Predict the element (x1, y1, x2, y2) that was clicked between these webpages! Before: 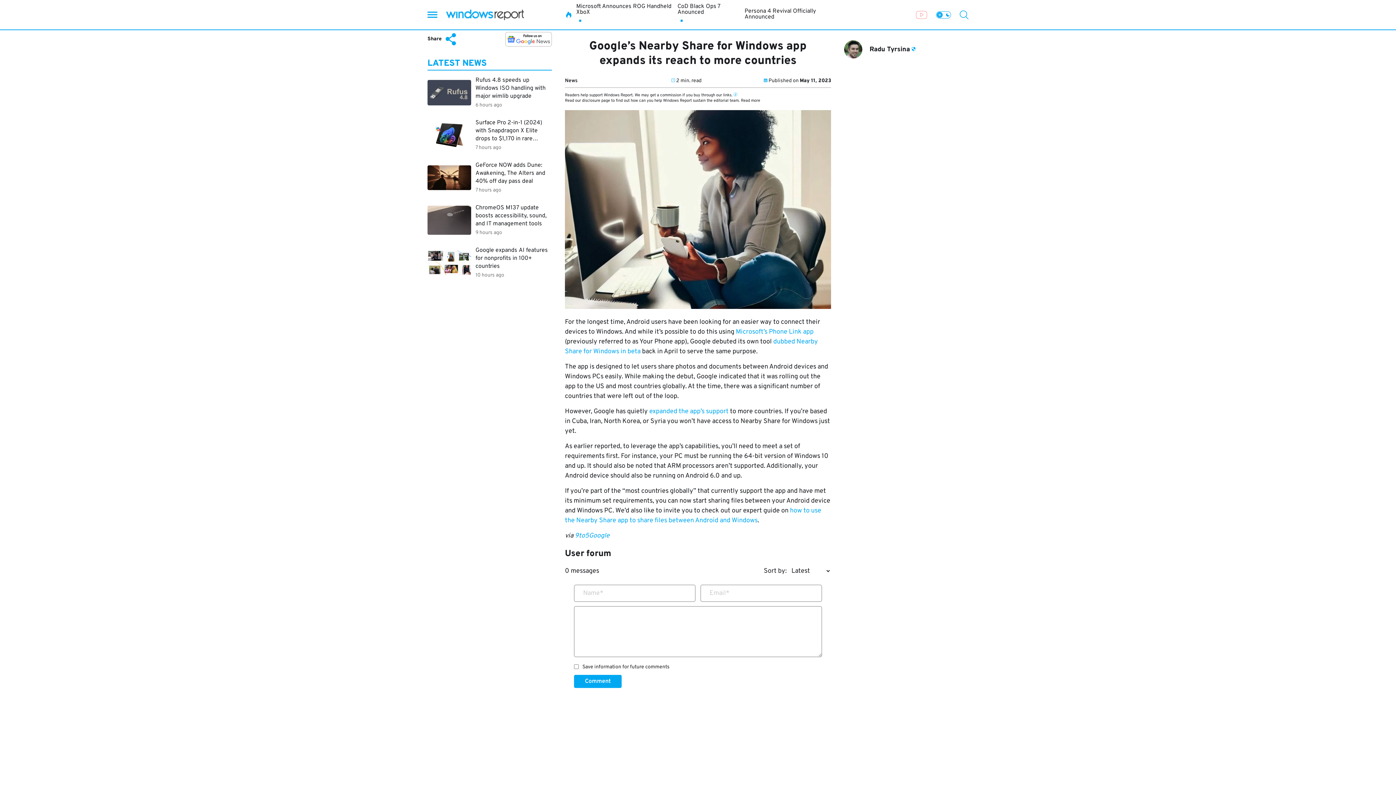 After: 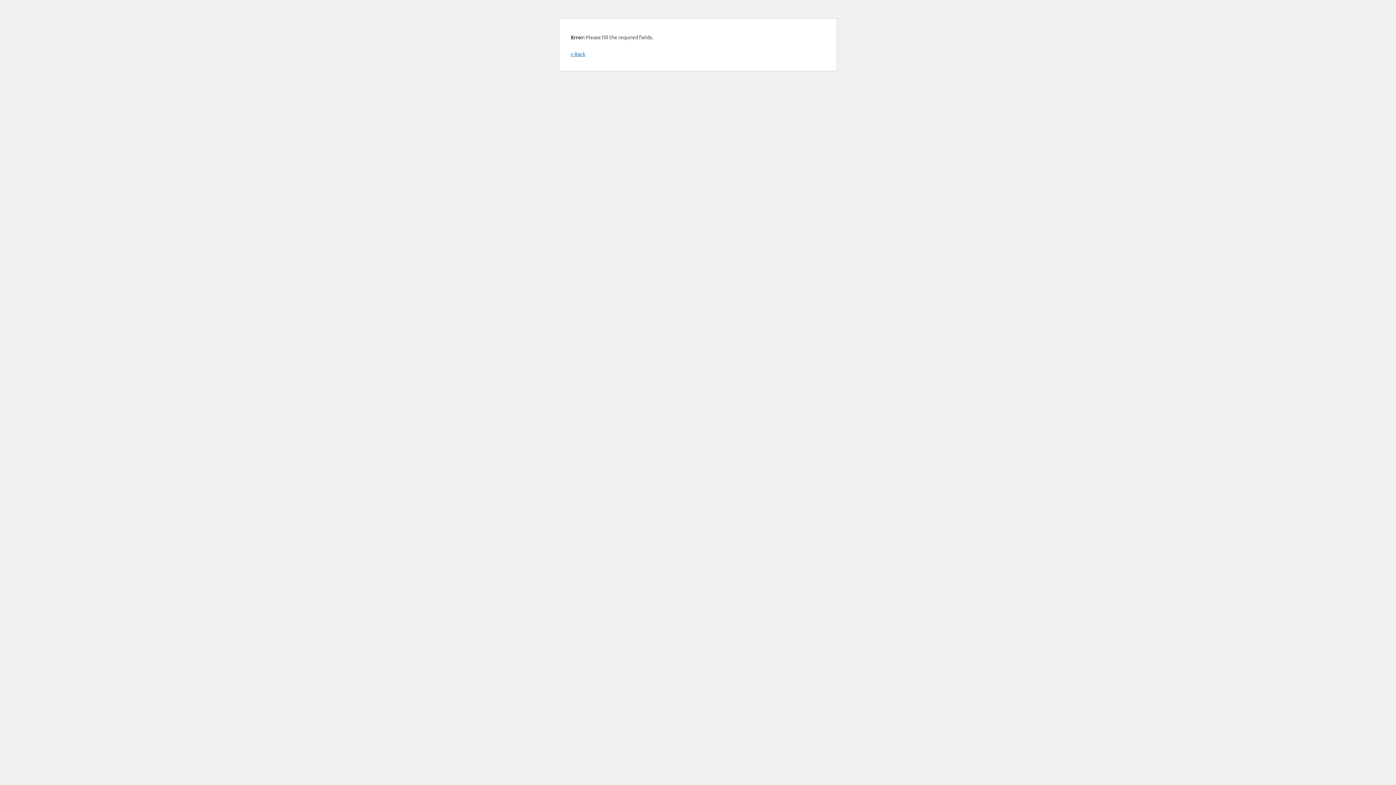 Action: label: Comment bbox: (574, 675, 621, 688)